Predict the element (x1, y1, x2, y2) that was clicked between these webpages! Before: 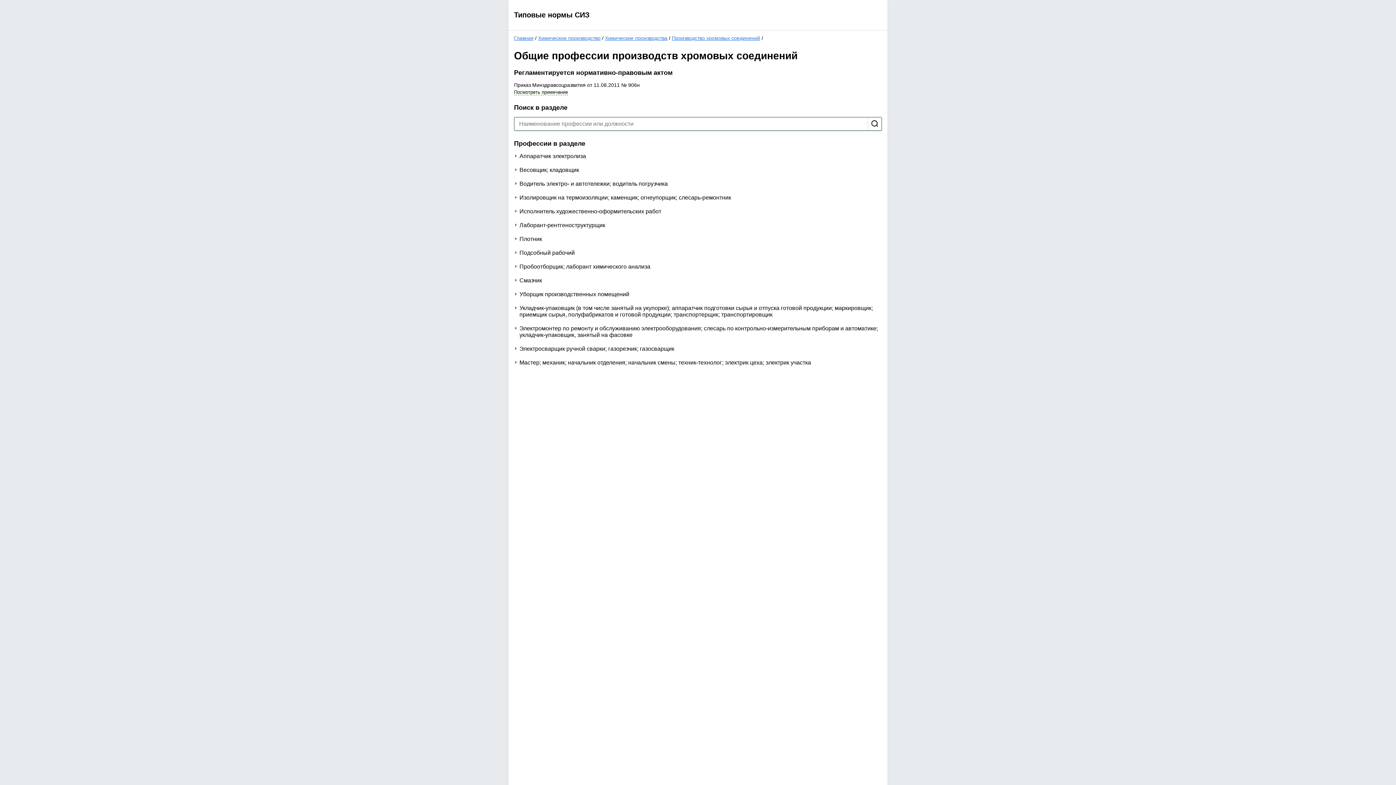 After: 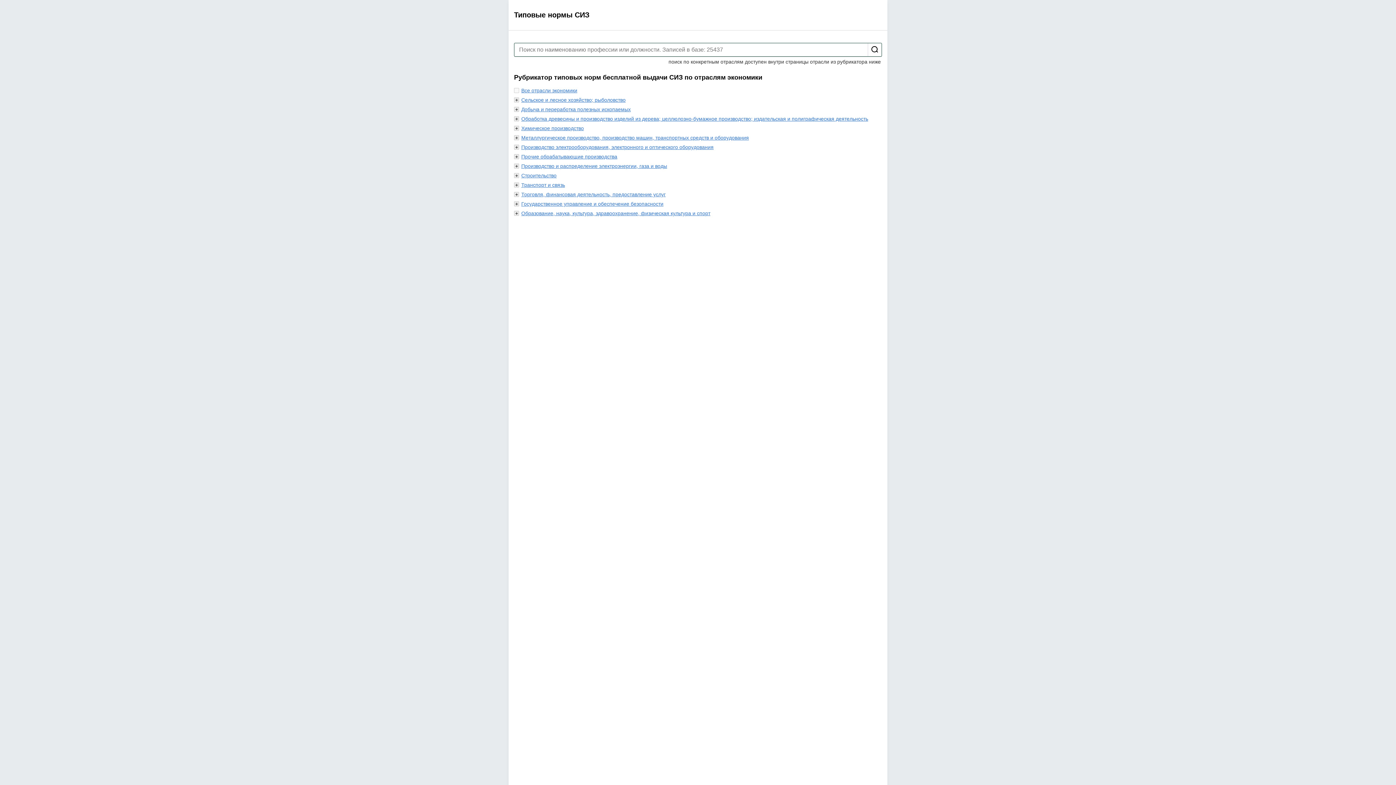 Action: bbox: (514, 10, 589, 18) label: Типовые нормы СИЗ